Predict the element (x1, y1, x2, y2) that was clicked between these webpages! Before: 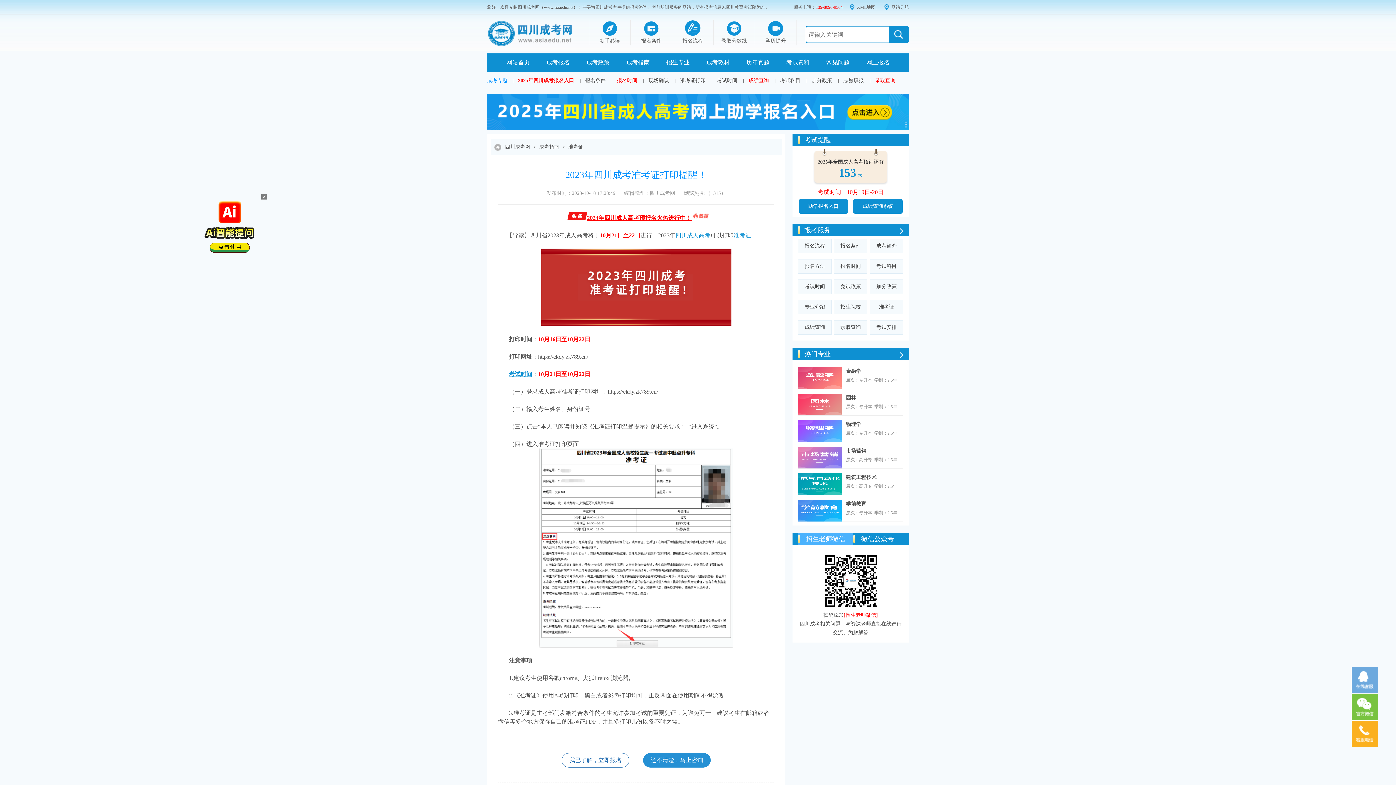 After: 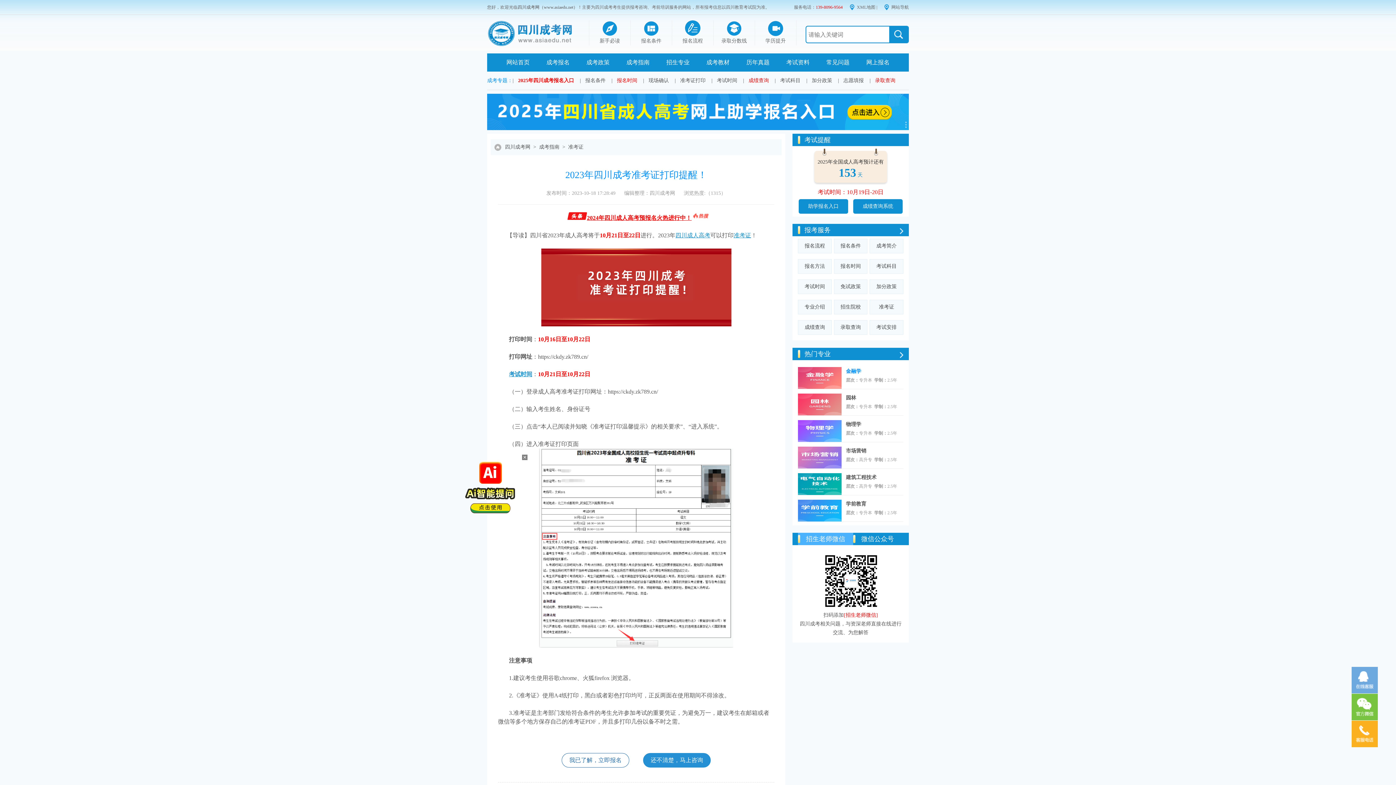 Action: bbox: (798, 367, 903, 384) label: 金融学

层次：专升本  学制：2.5年